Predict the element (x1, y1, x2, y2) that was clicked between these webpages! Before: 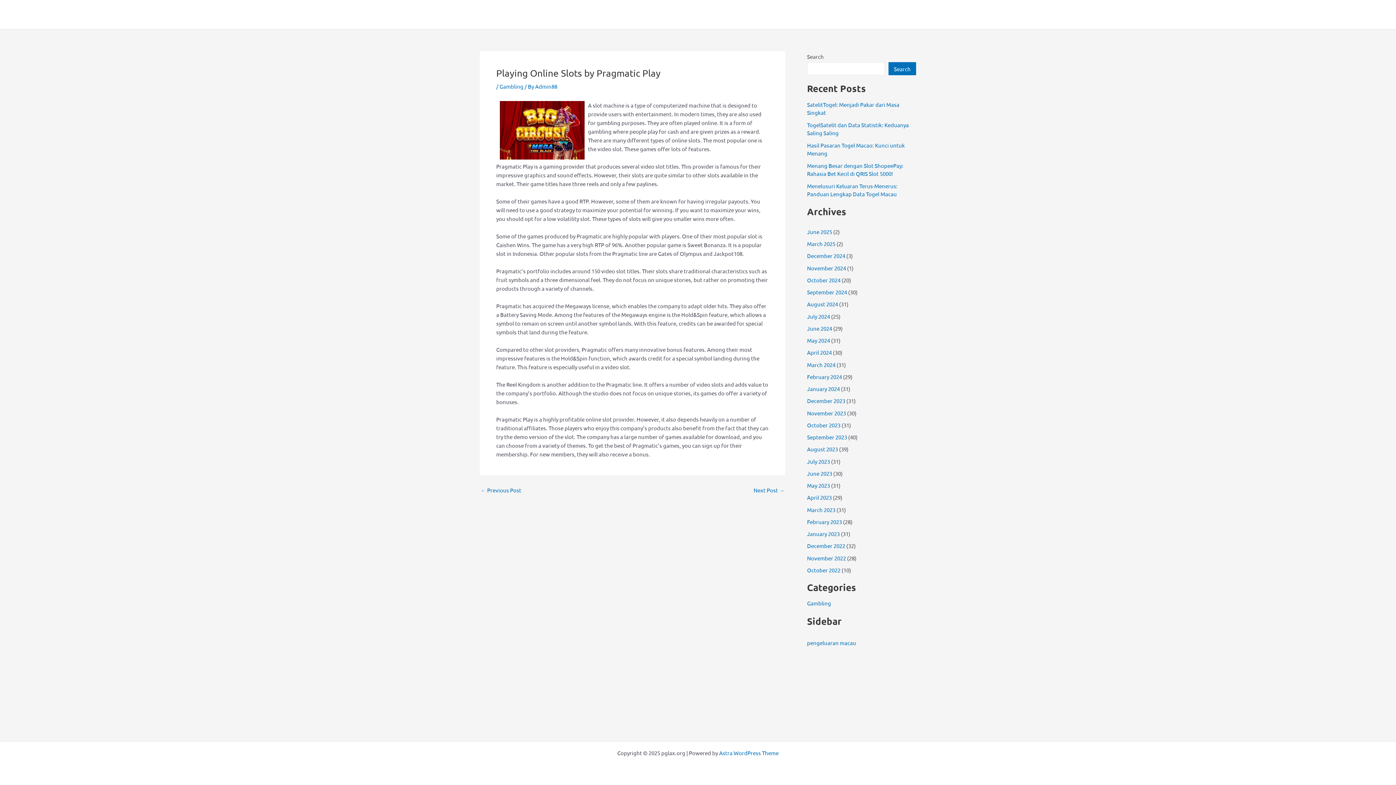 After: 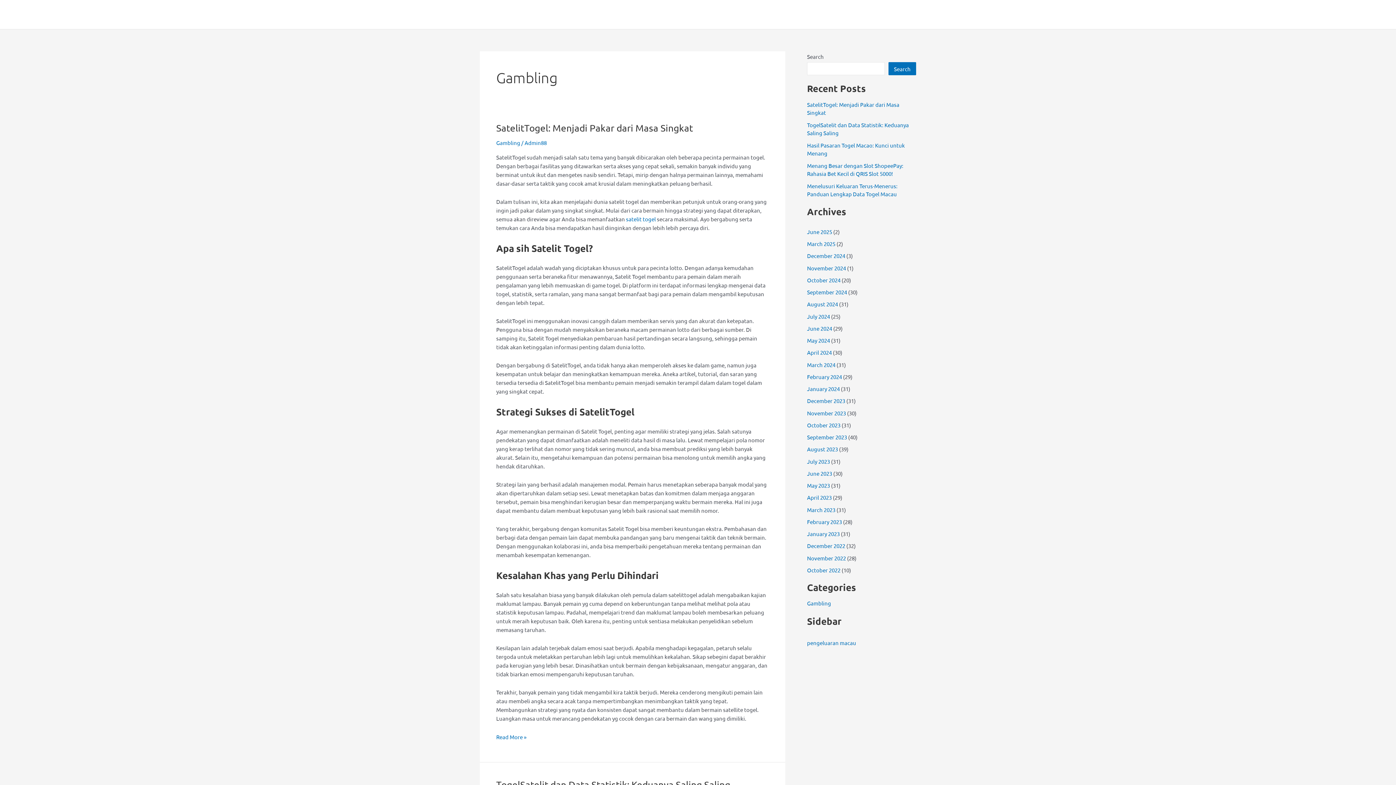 Action: bbox: (807, 600, 831, 607) label: Gambling